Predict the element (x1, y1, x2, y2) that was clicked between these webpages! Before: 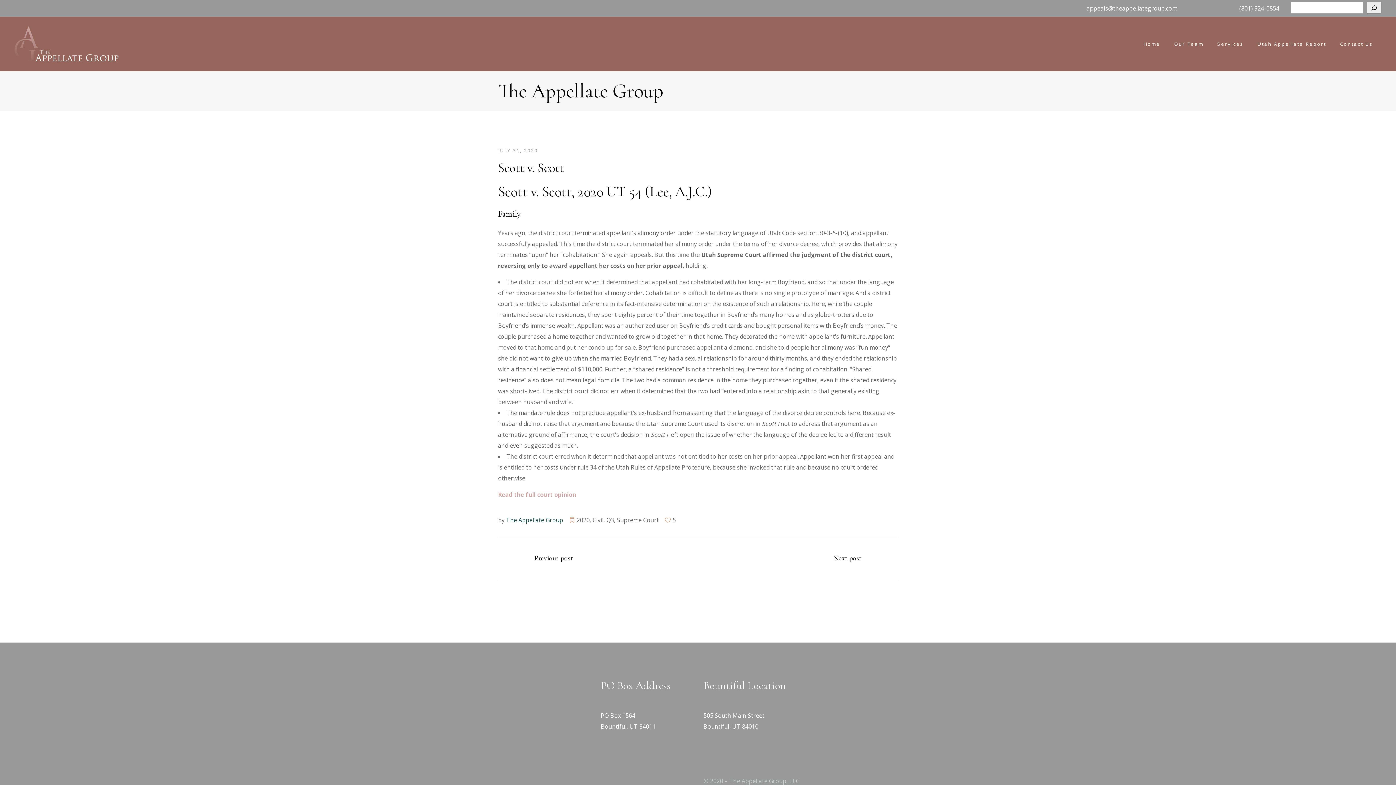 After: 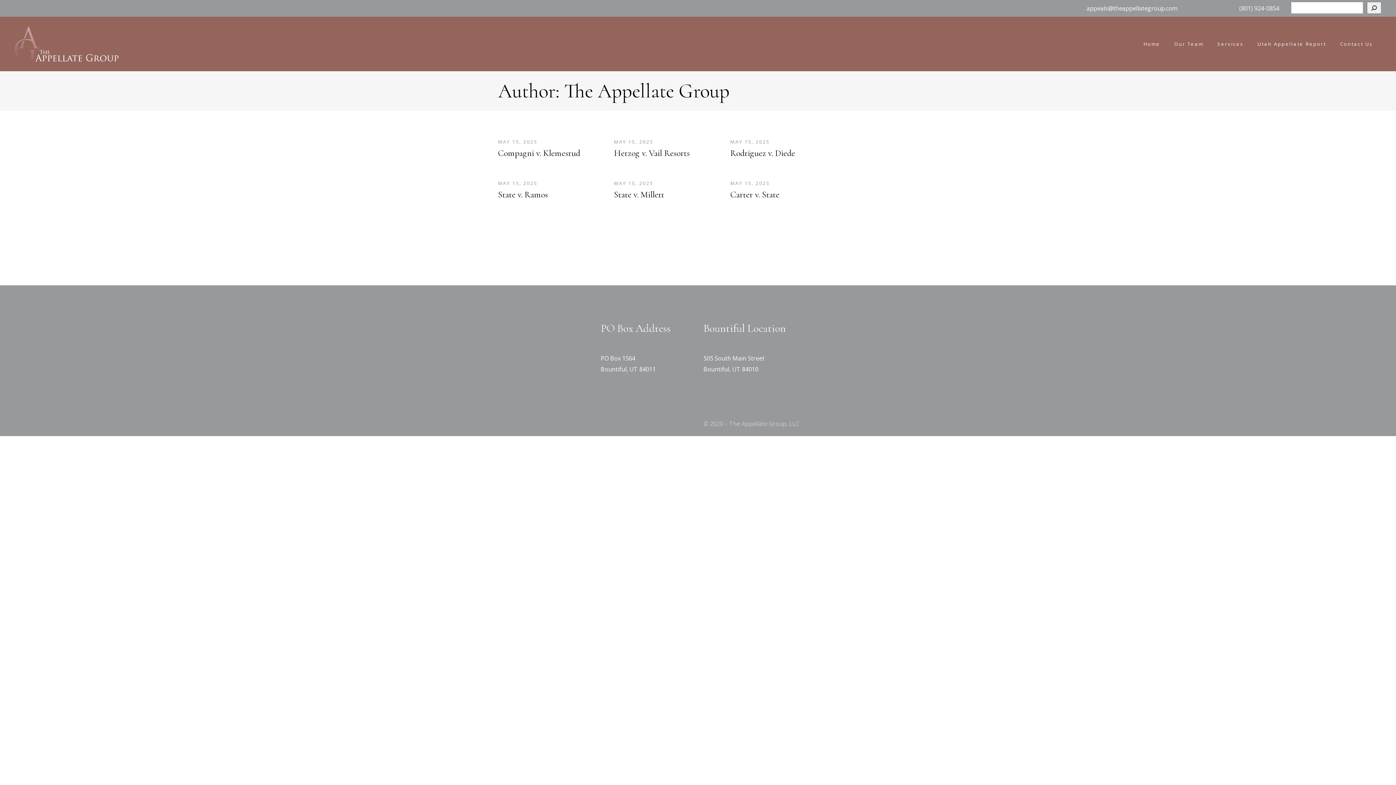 Action: bbox: (506, 516, 563, 524) label: The Appellate Group